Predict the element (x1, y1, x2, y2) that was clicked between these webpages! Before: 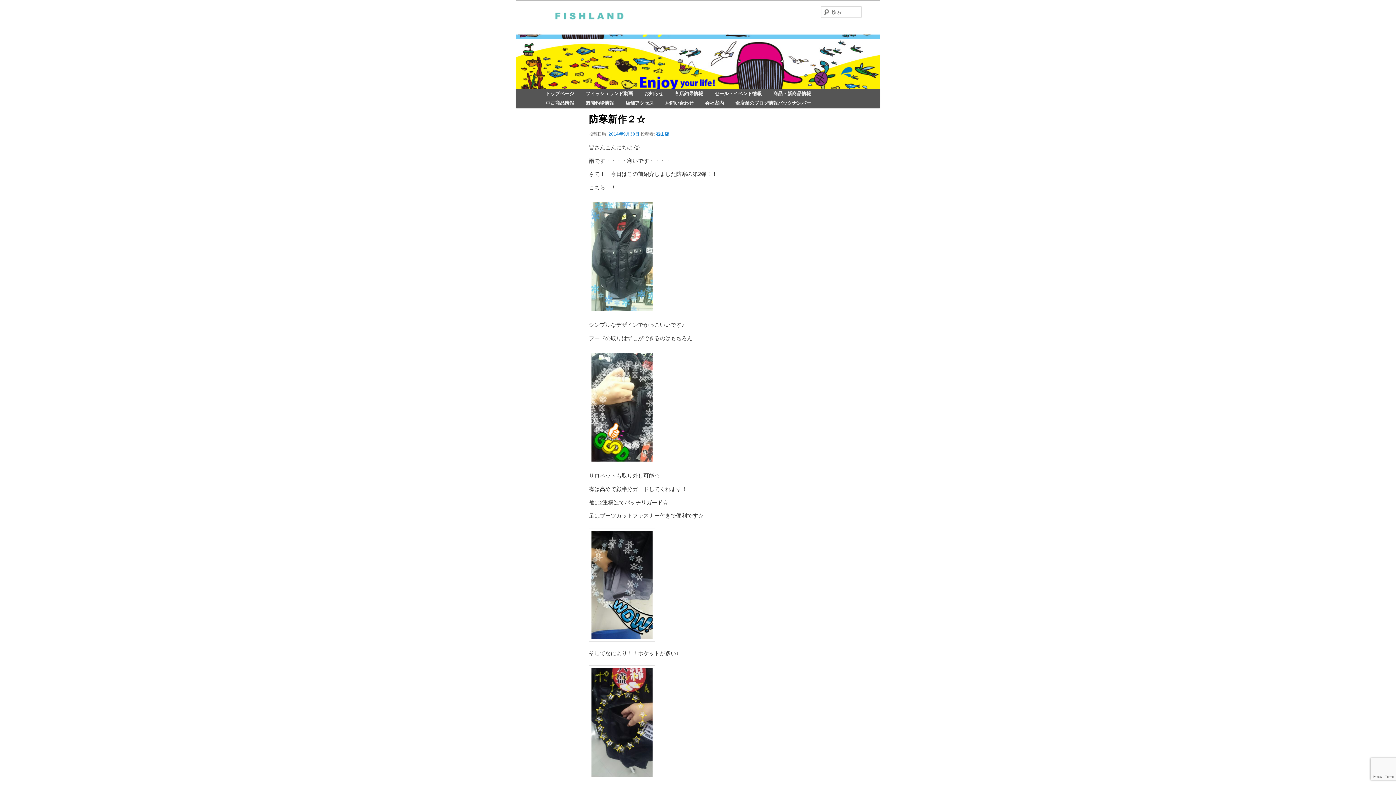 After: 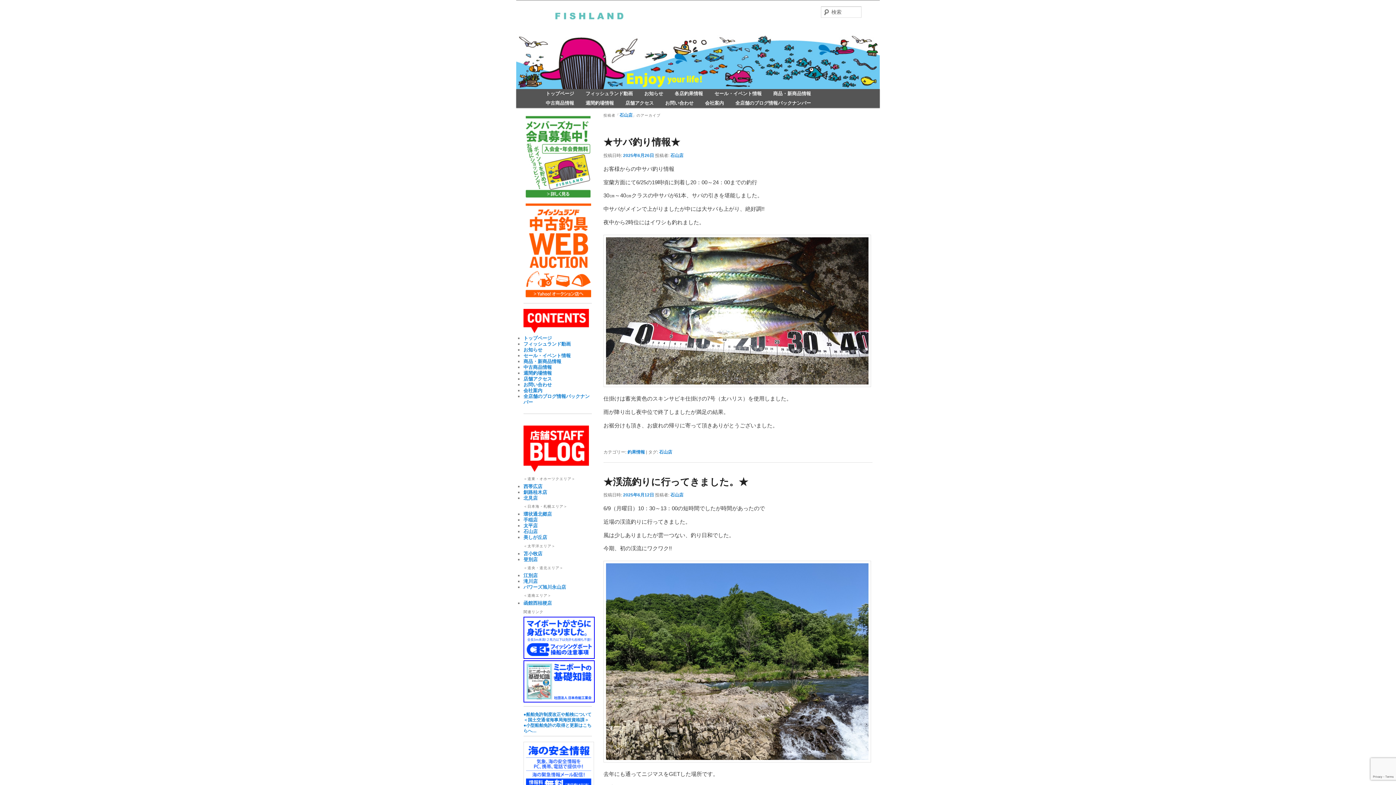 Action: label: 石山店 bbox: (656, 131, 669, 136)